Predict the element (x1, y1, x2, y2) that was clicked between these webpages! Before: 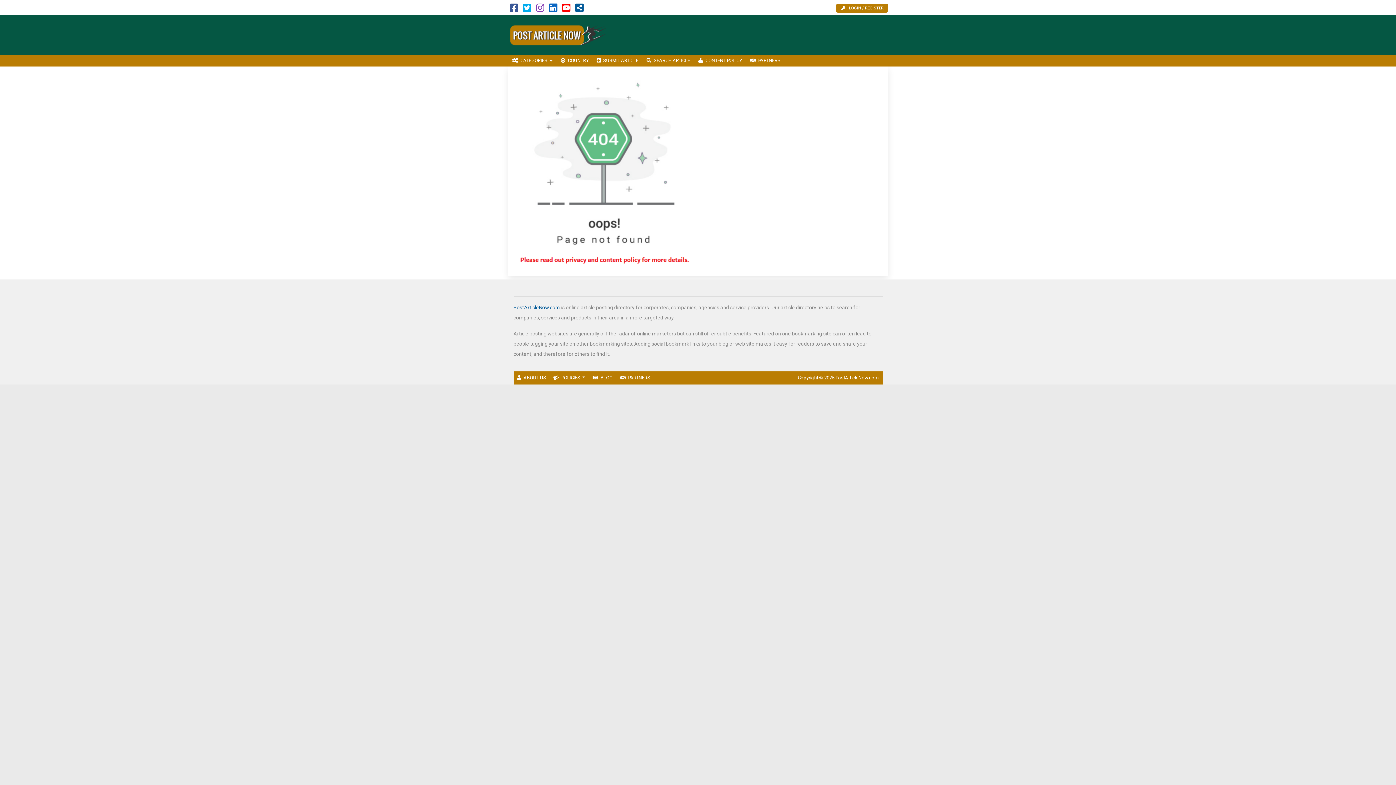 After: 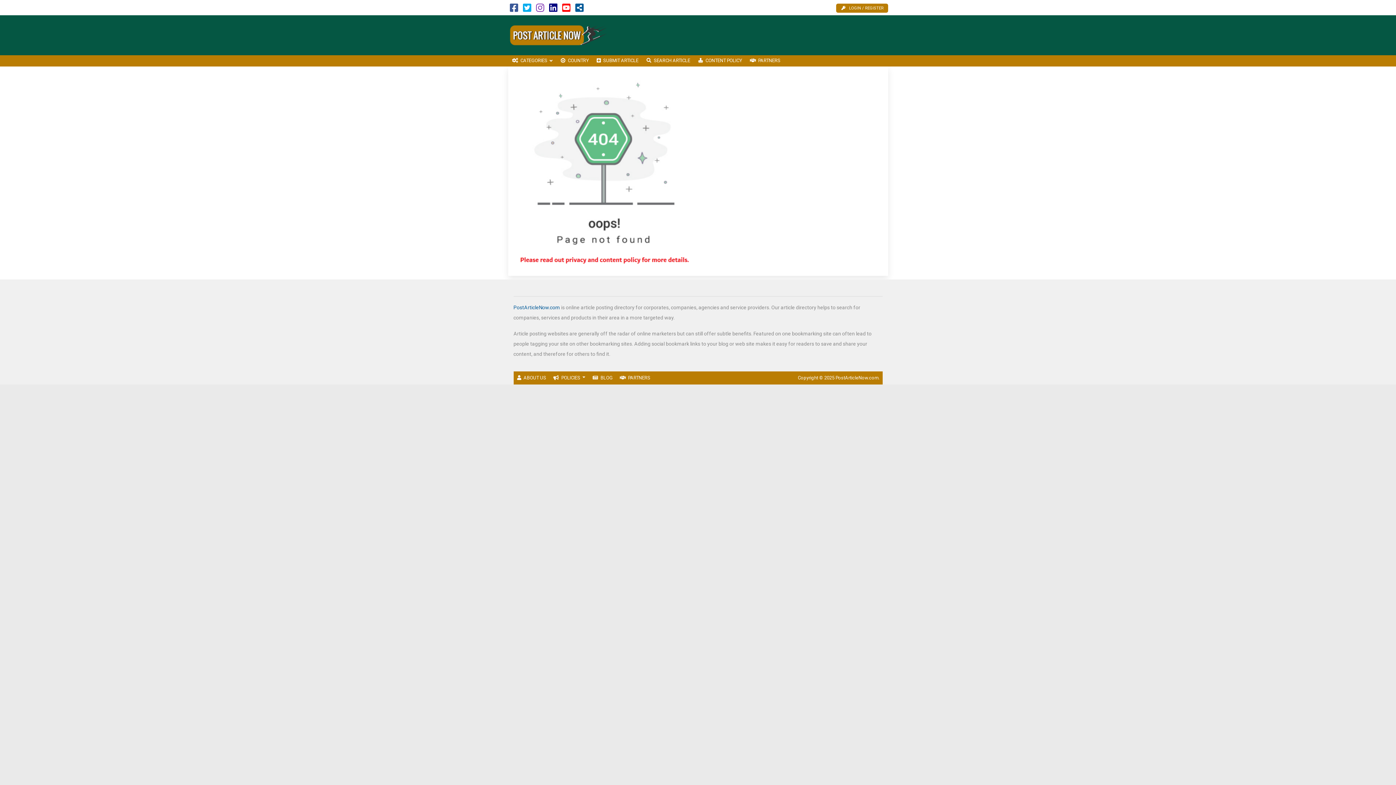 Action: bbox: (549, 6, 557, 12)